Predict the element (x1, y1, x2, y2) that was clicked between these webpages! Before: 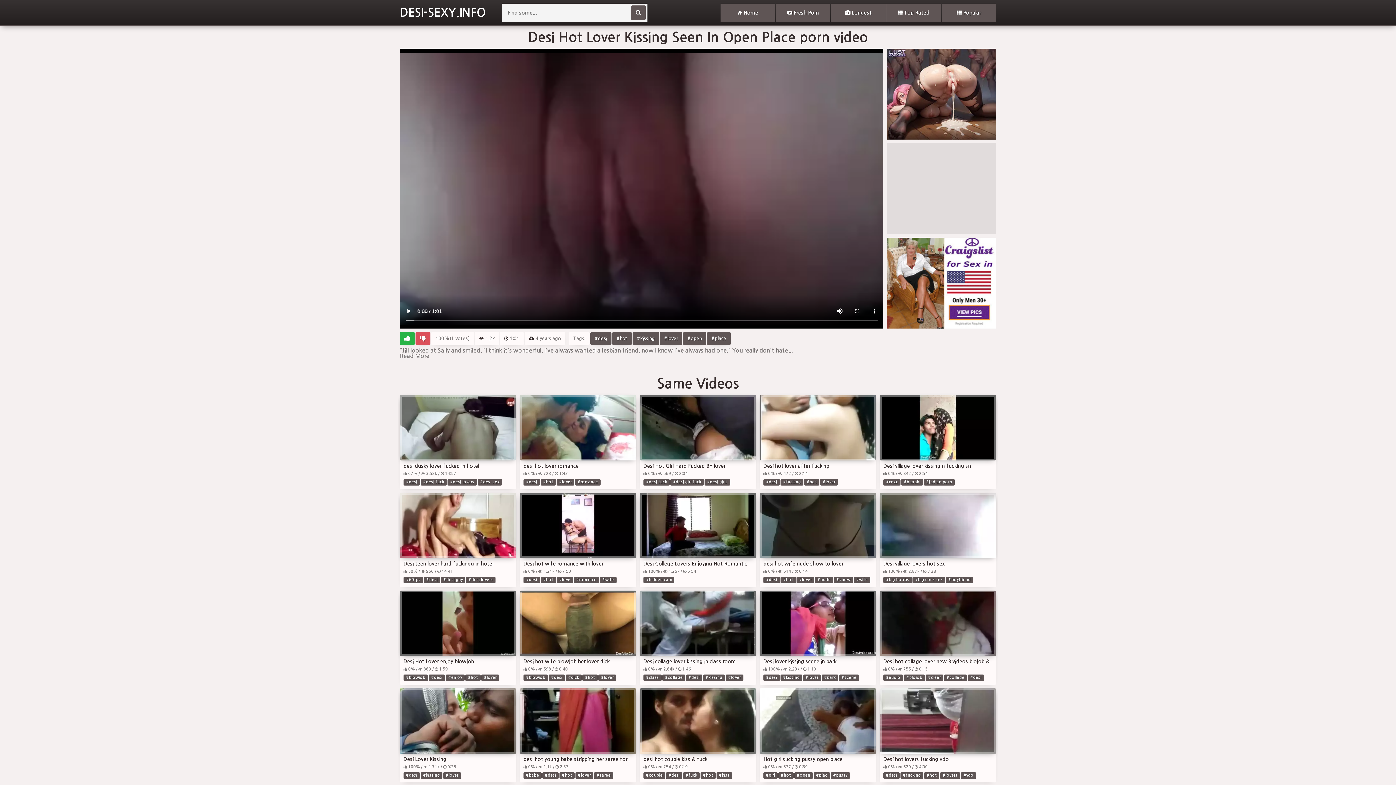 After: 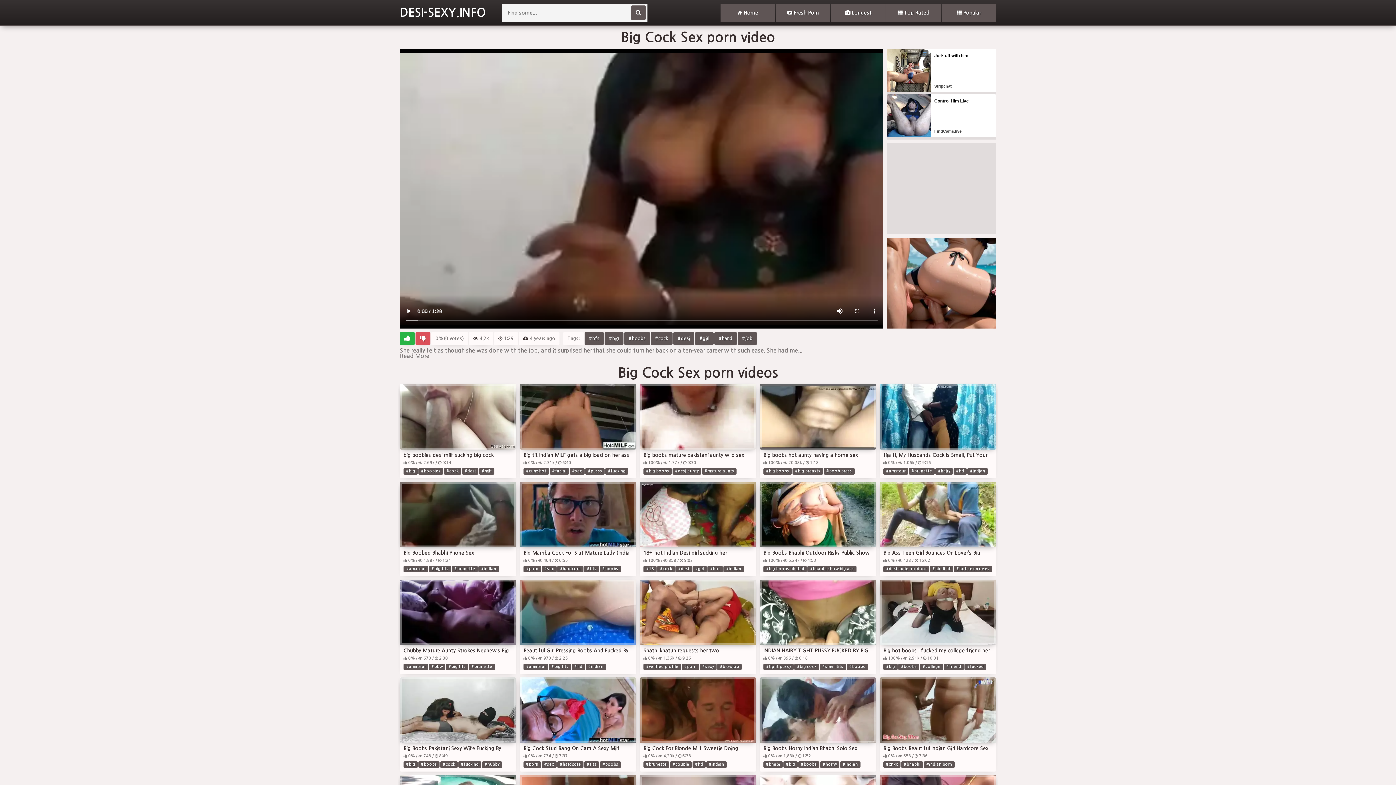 Action: label: #big cock sex bbox: (912, 577, 945, 583)